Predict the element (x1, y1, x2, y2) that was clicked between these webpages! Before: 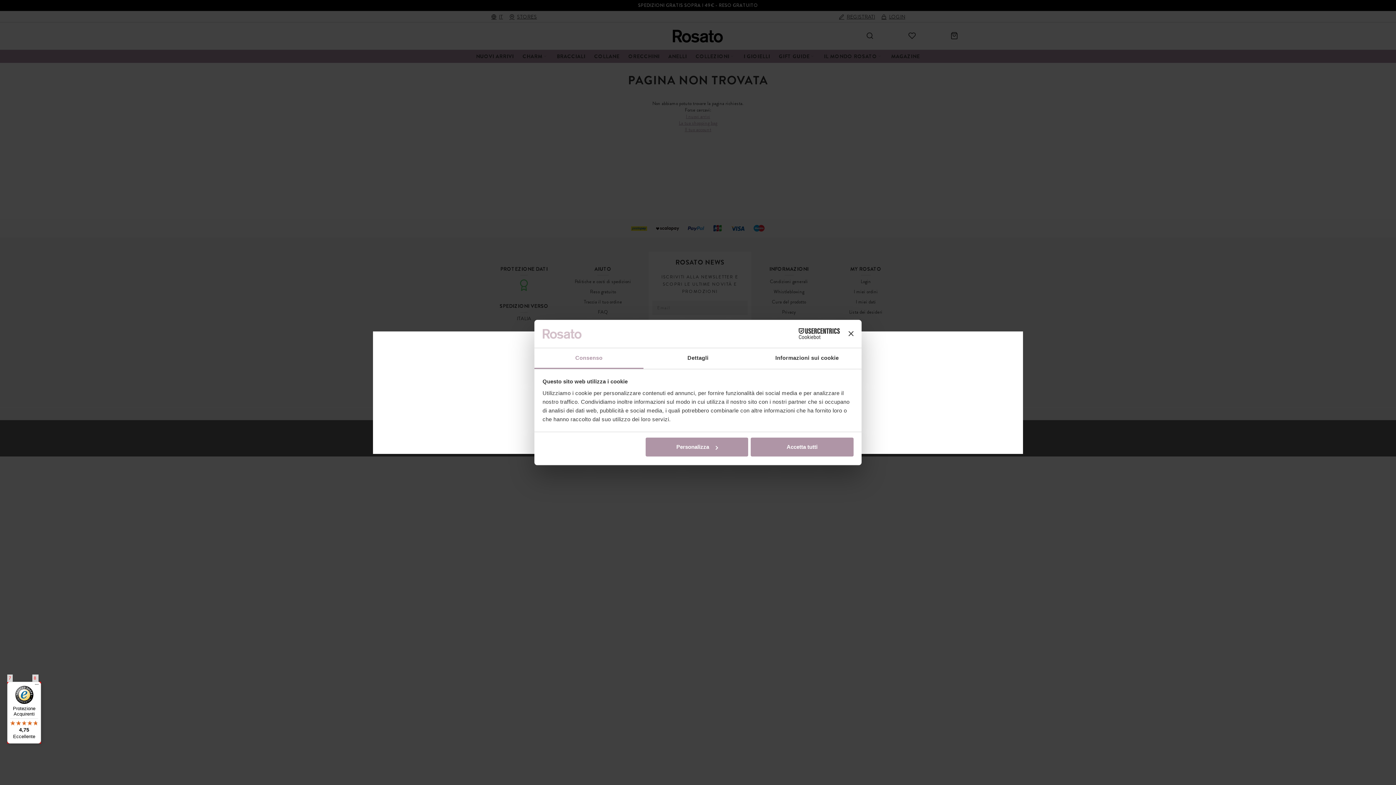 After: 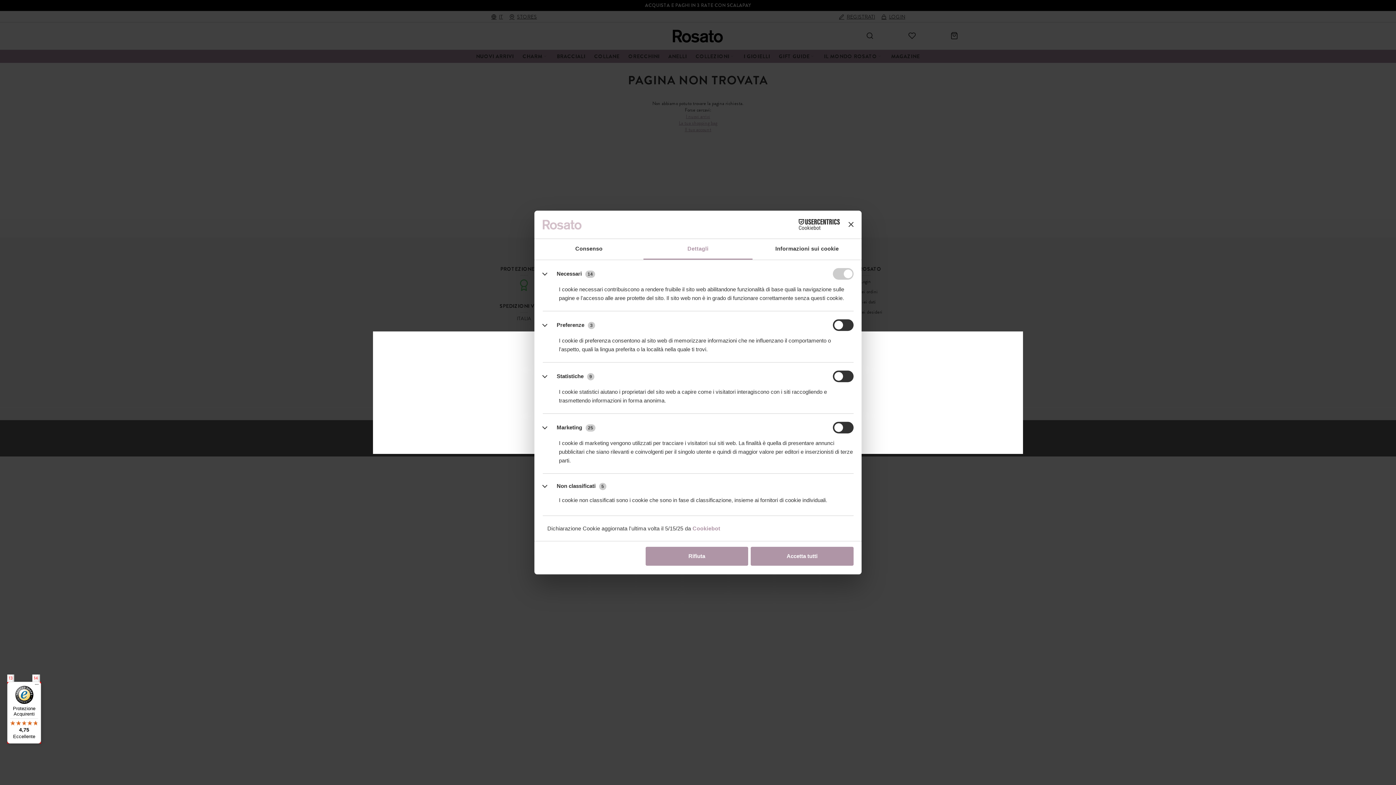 Action: label: Personalizza bbox: (645, 437, 748, 456)